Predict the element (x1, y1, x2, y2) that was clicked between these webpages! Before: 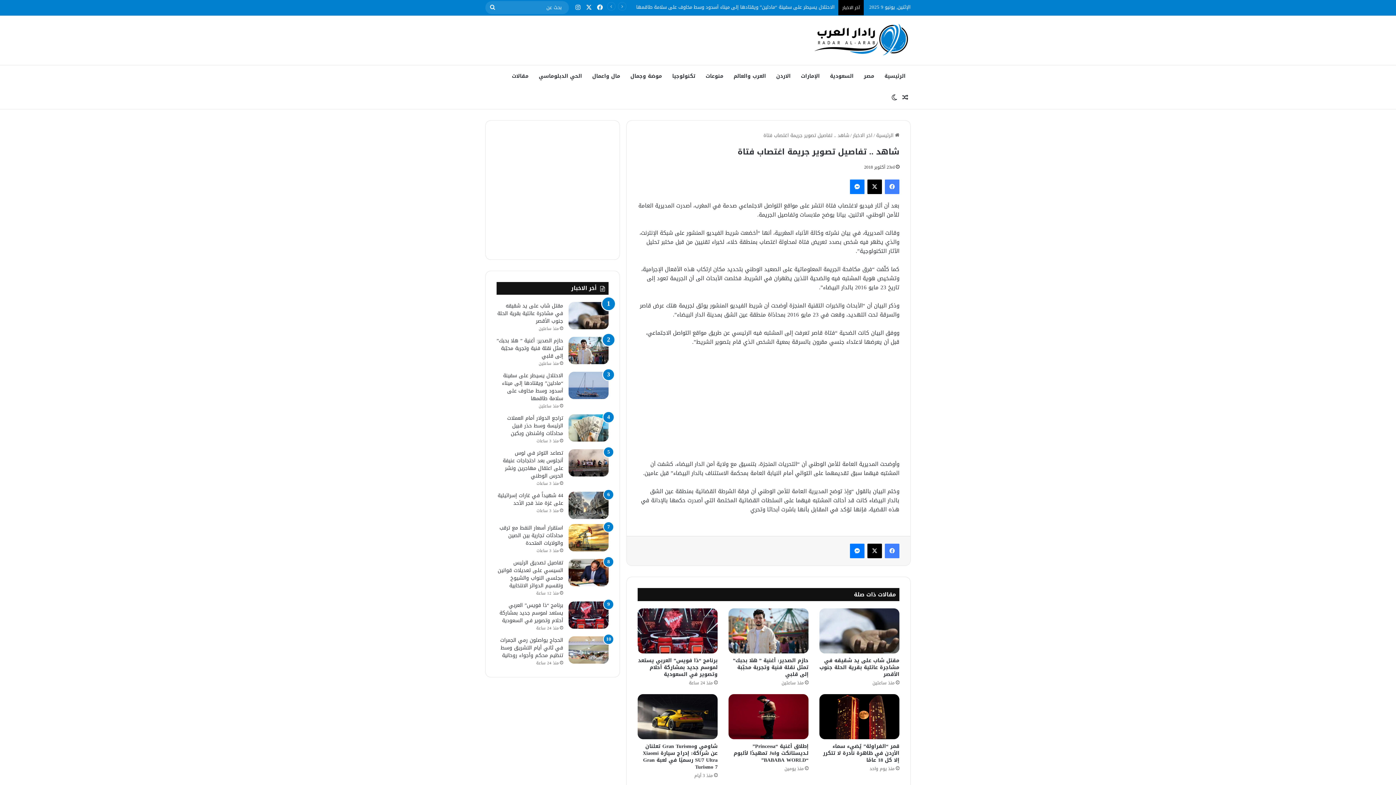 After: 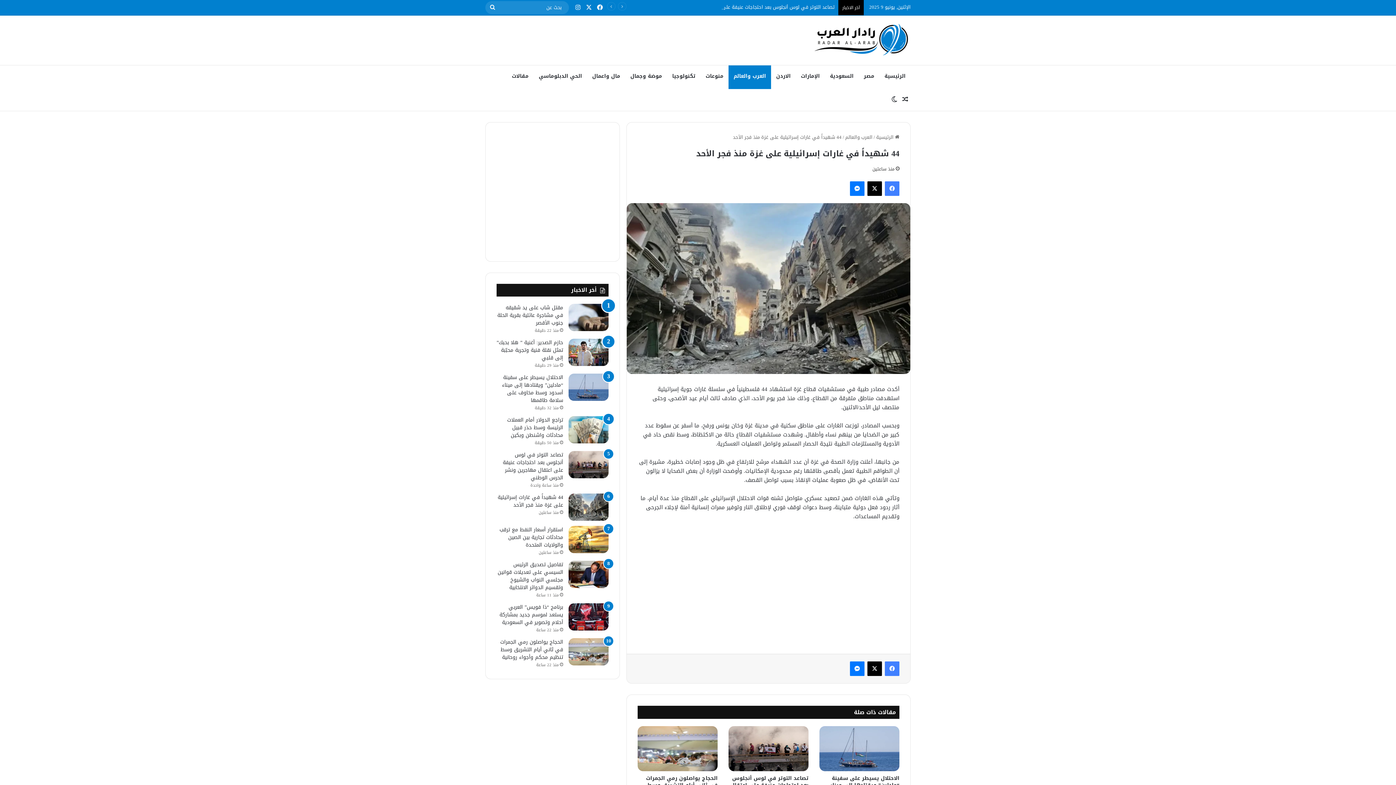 Action: bbox: (497, 490, 563, 508) label: 44 شهيداً في غارات إسرائيلية على غزة منذ فجر الأحد